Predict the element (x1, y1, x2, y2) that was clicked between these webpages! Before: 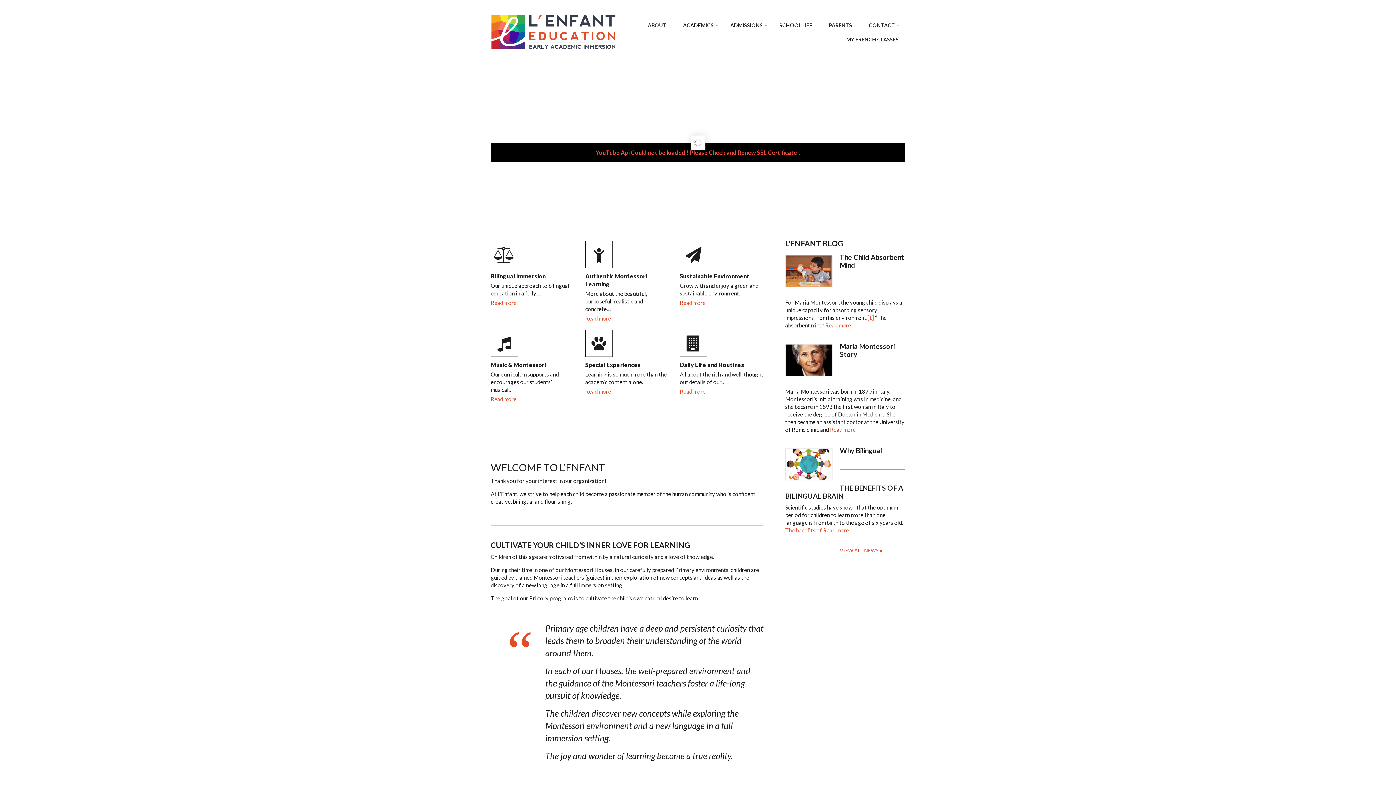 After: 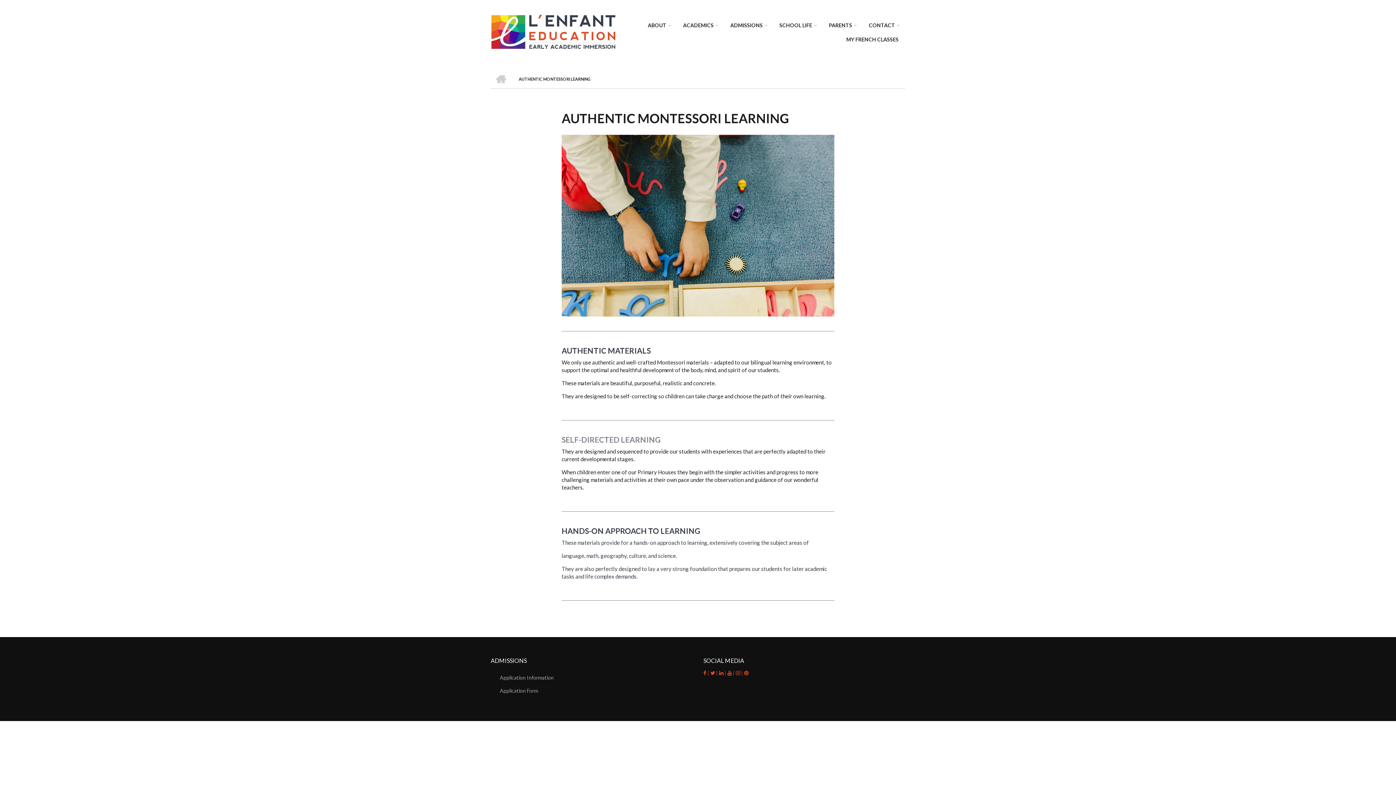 Action: label: Read more bbox: (585, 315, 611, 321)